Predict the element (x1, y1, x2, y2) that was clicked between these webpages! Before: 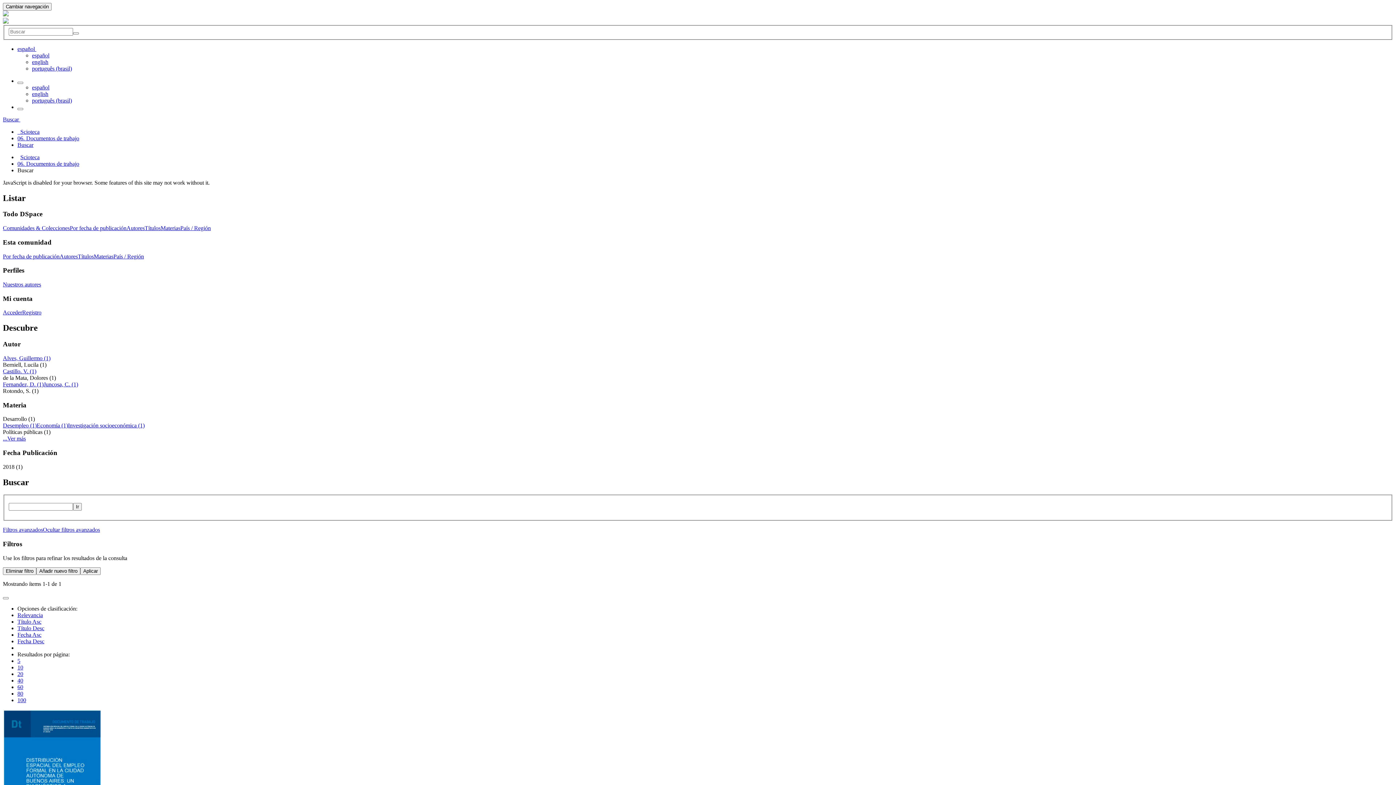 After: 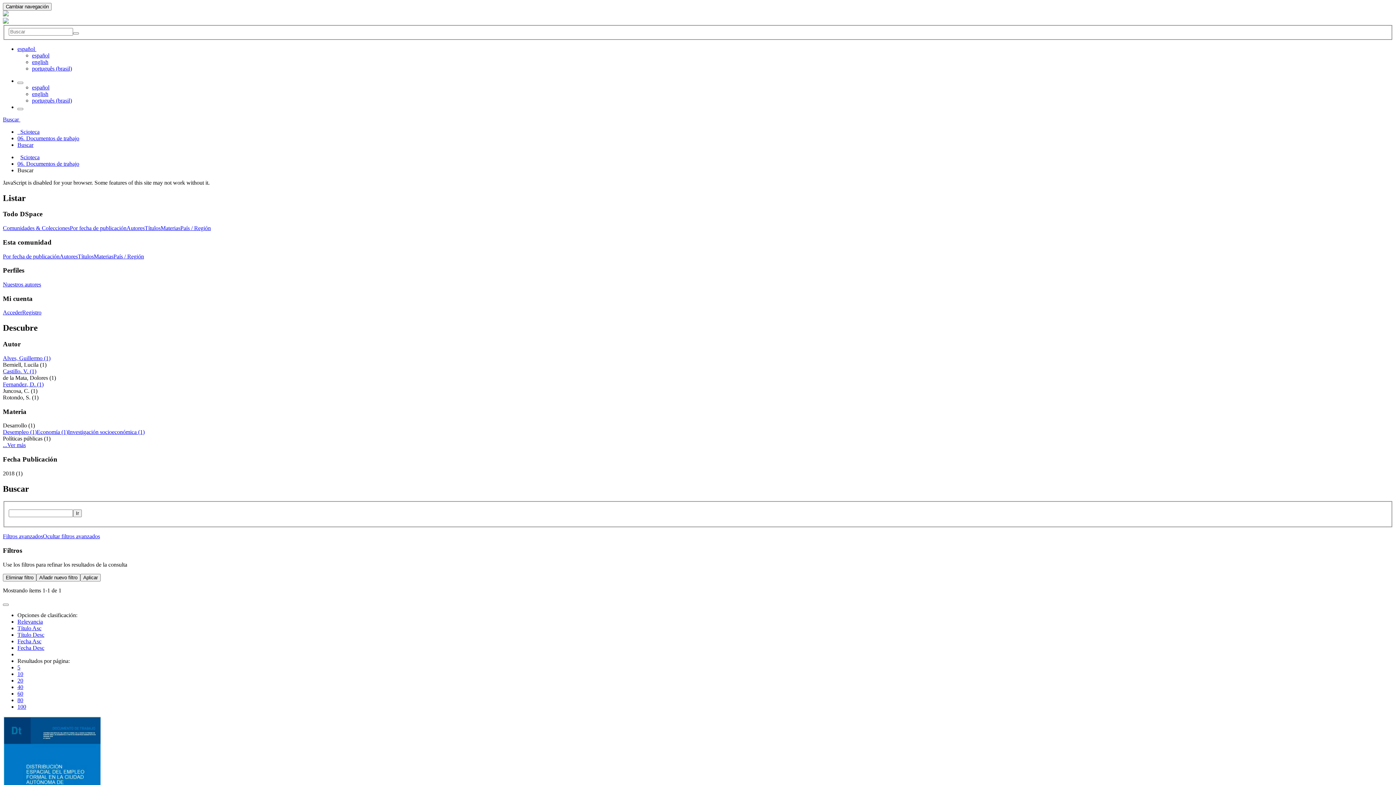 Action: label: Juncosa, C. (1) bbox: (43, 381, 78, 387)